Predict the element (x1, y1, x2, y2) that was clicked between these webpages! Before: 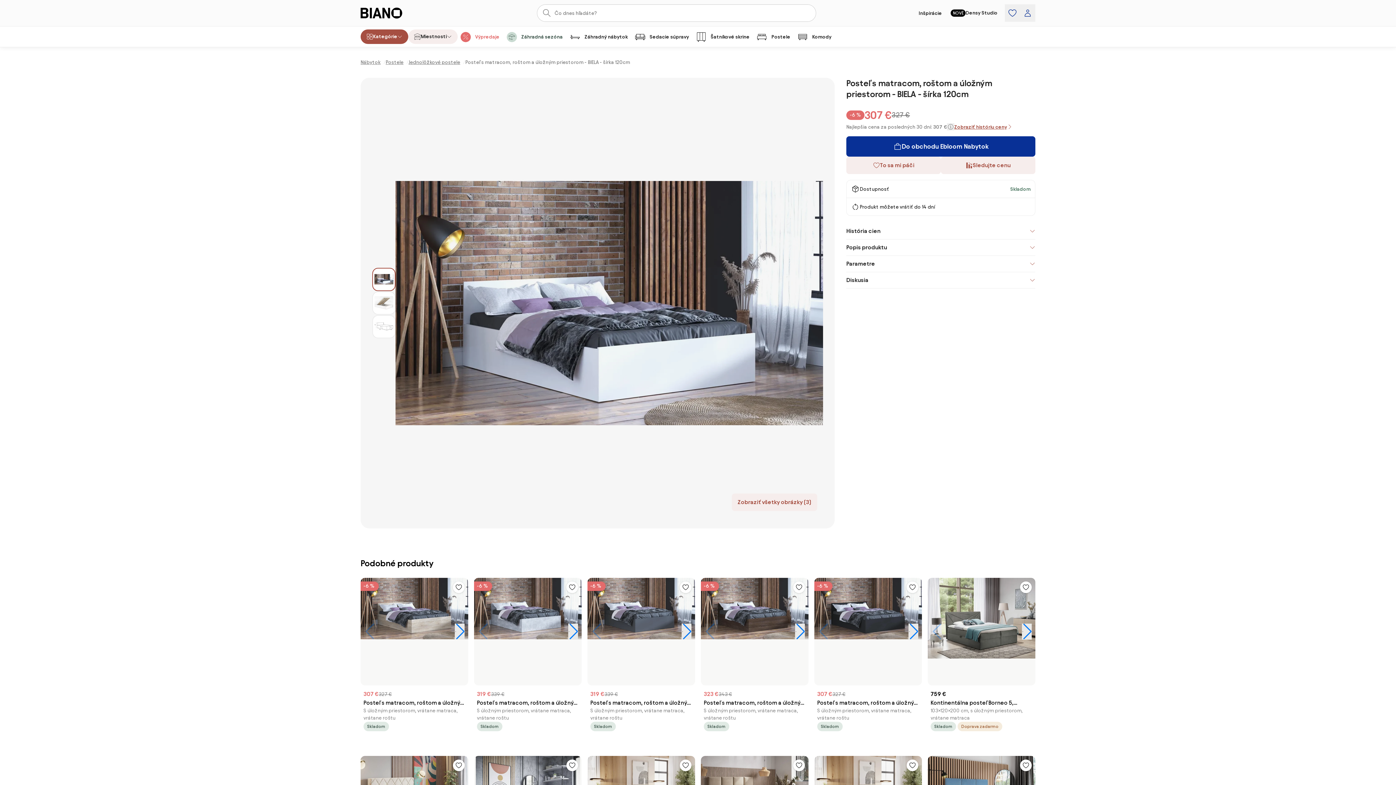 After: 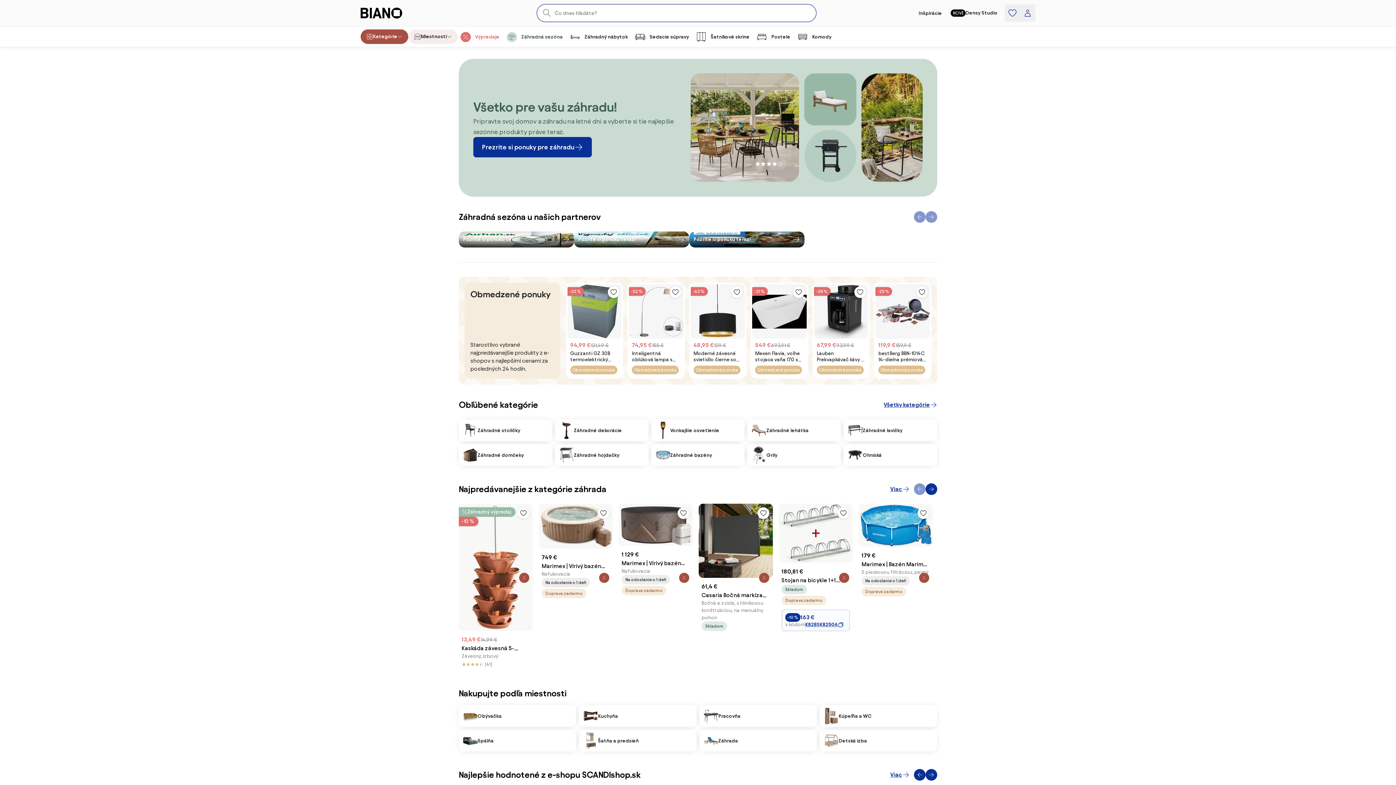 Action: bbox: (360, 4, 438, 21)